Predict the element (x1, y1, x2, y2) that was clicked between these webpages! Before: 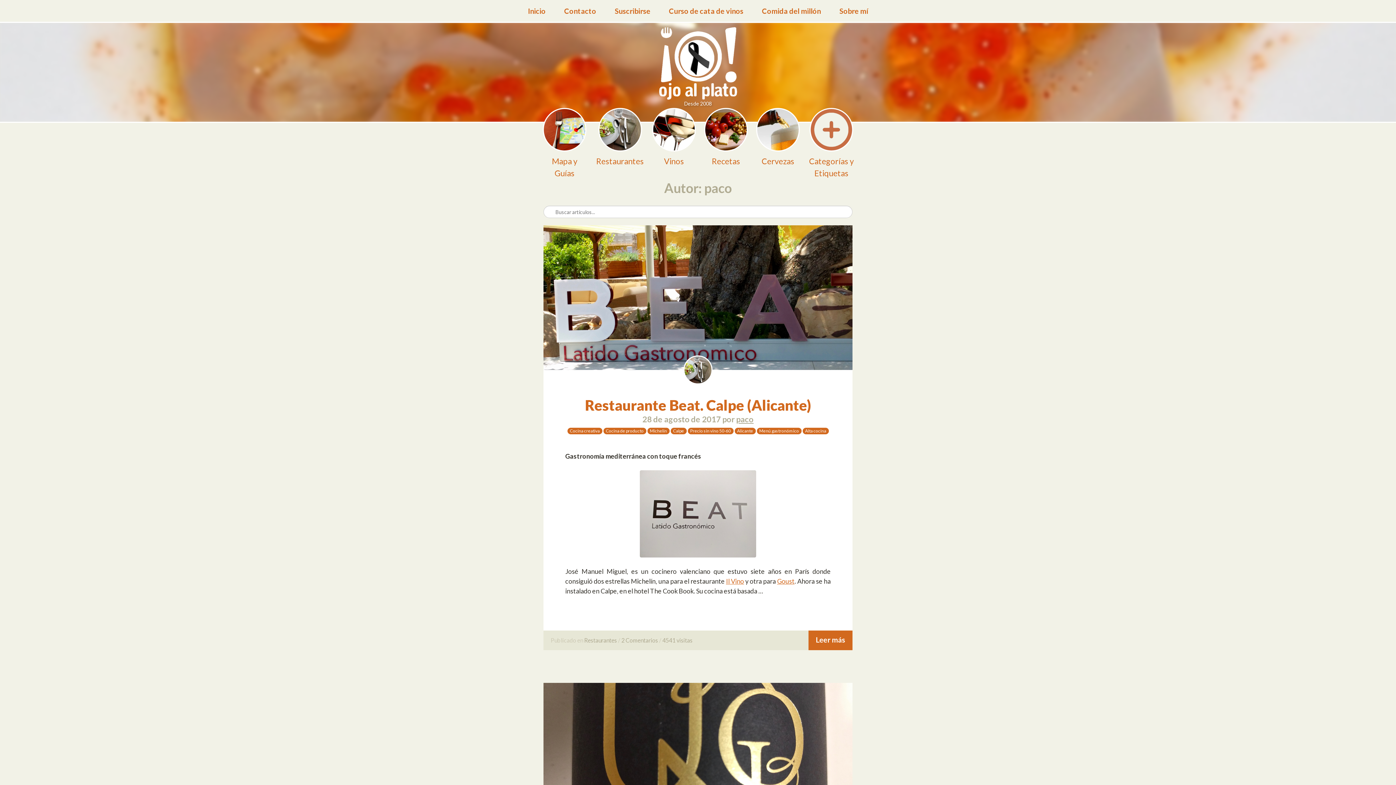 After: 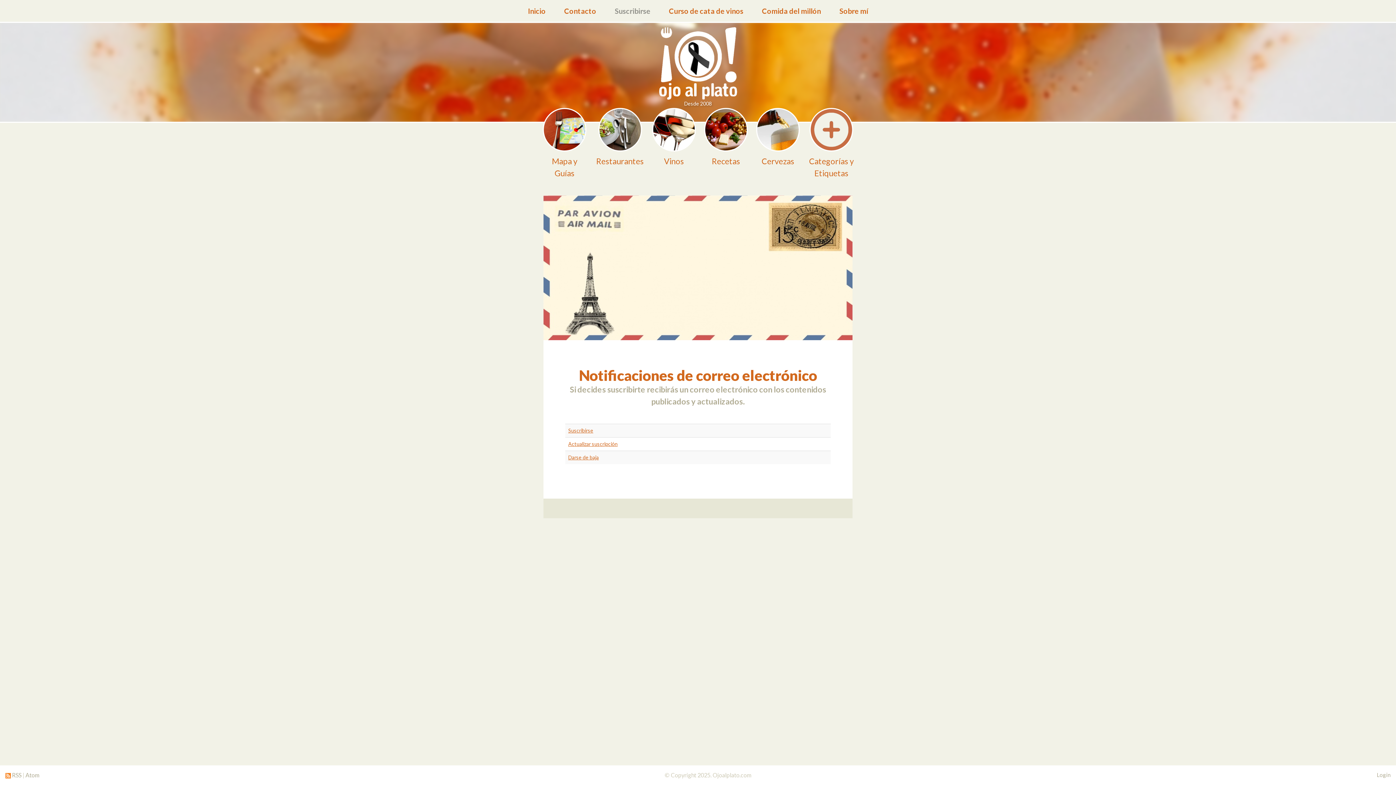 Action: label: Suscribirse bbox: (606, 0, 659, 21)